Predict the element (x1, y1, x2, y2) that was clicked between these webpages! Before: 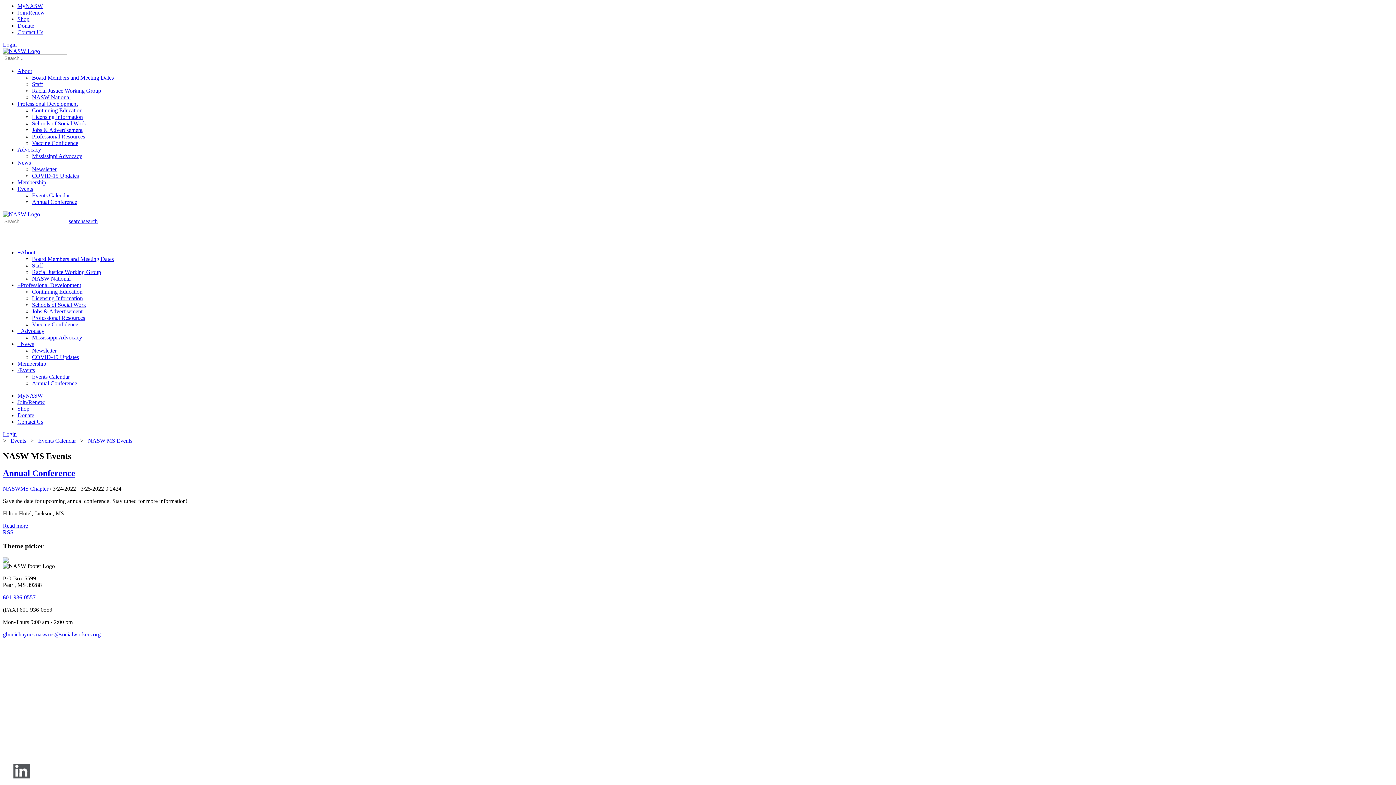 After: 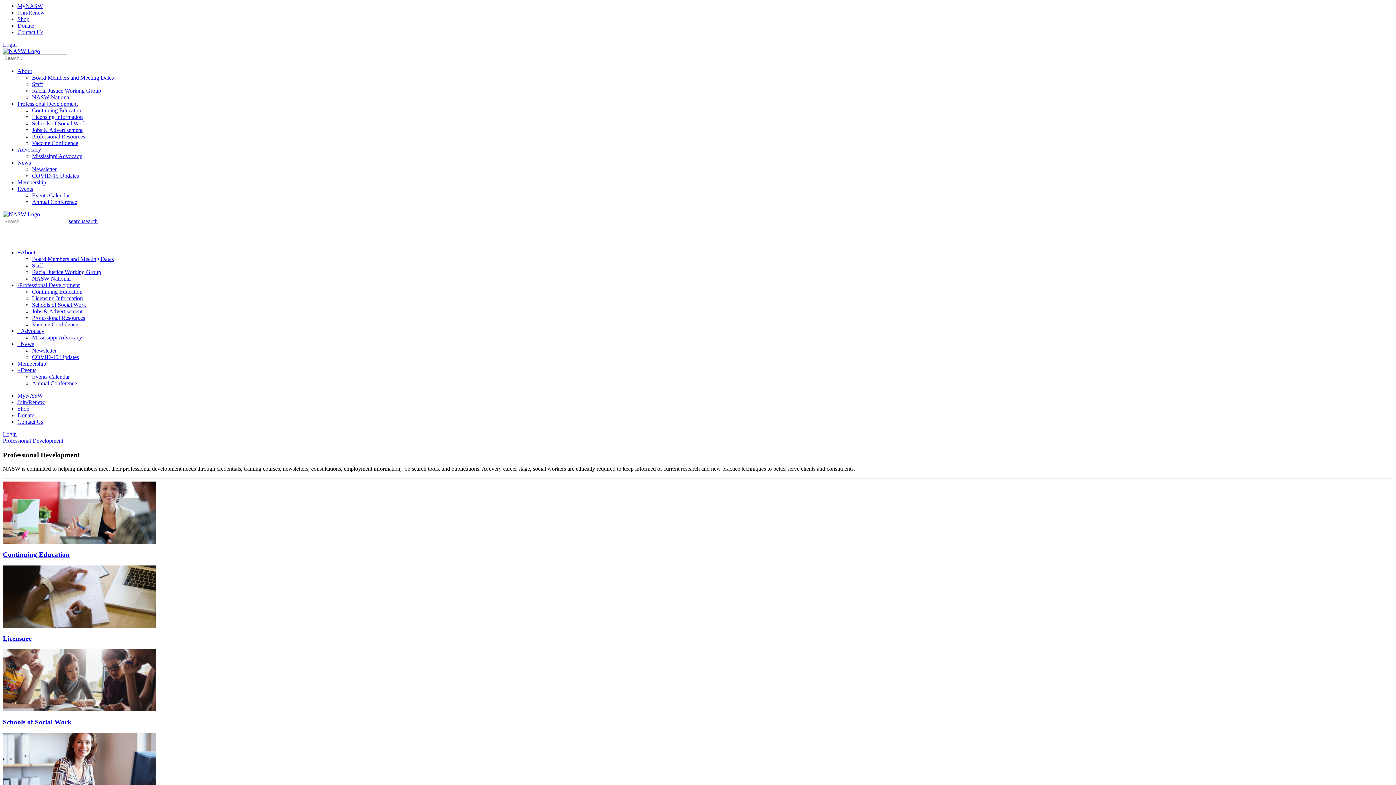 Action: label: Professional Development bbox: (17, 100, 77, 106)